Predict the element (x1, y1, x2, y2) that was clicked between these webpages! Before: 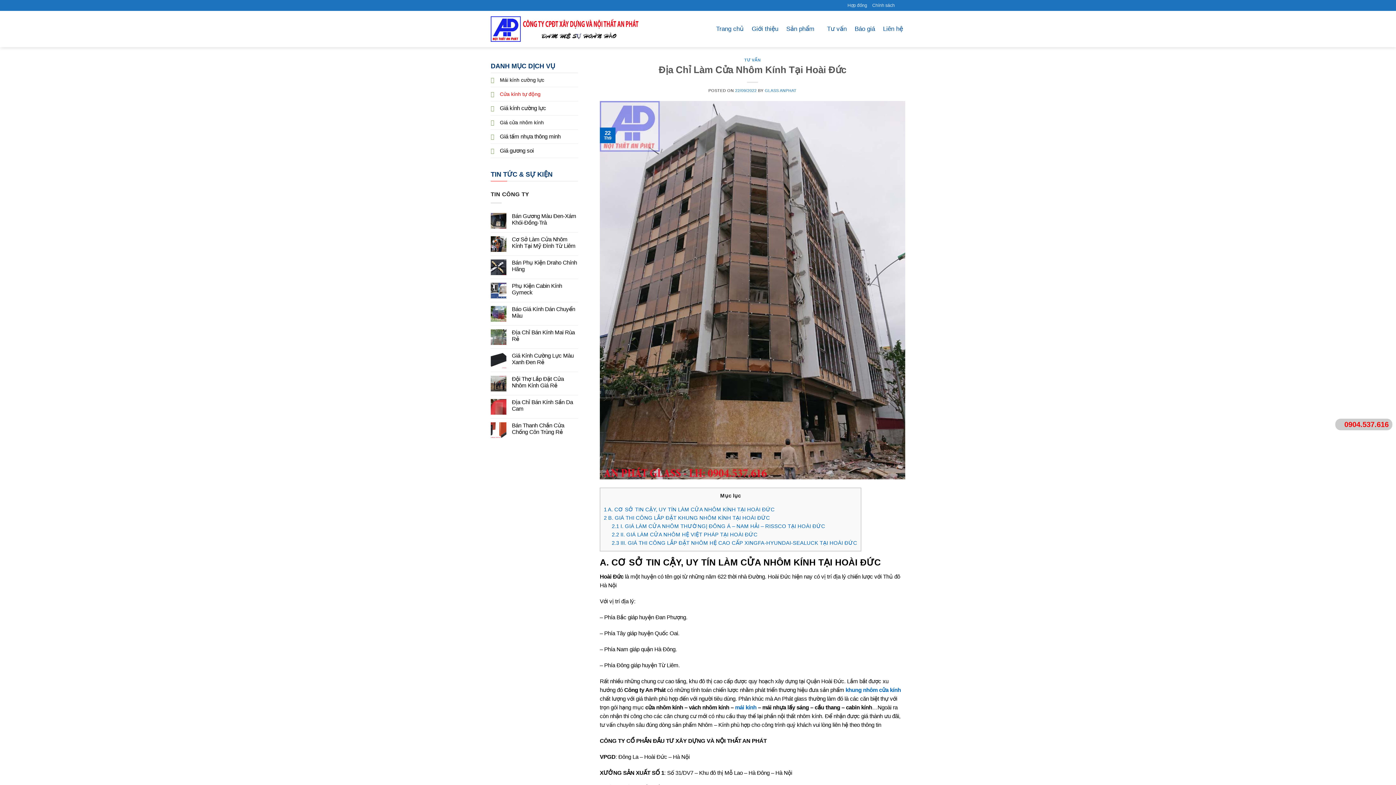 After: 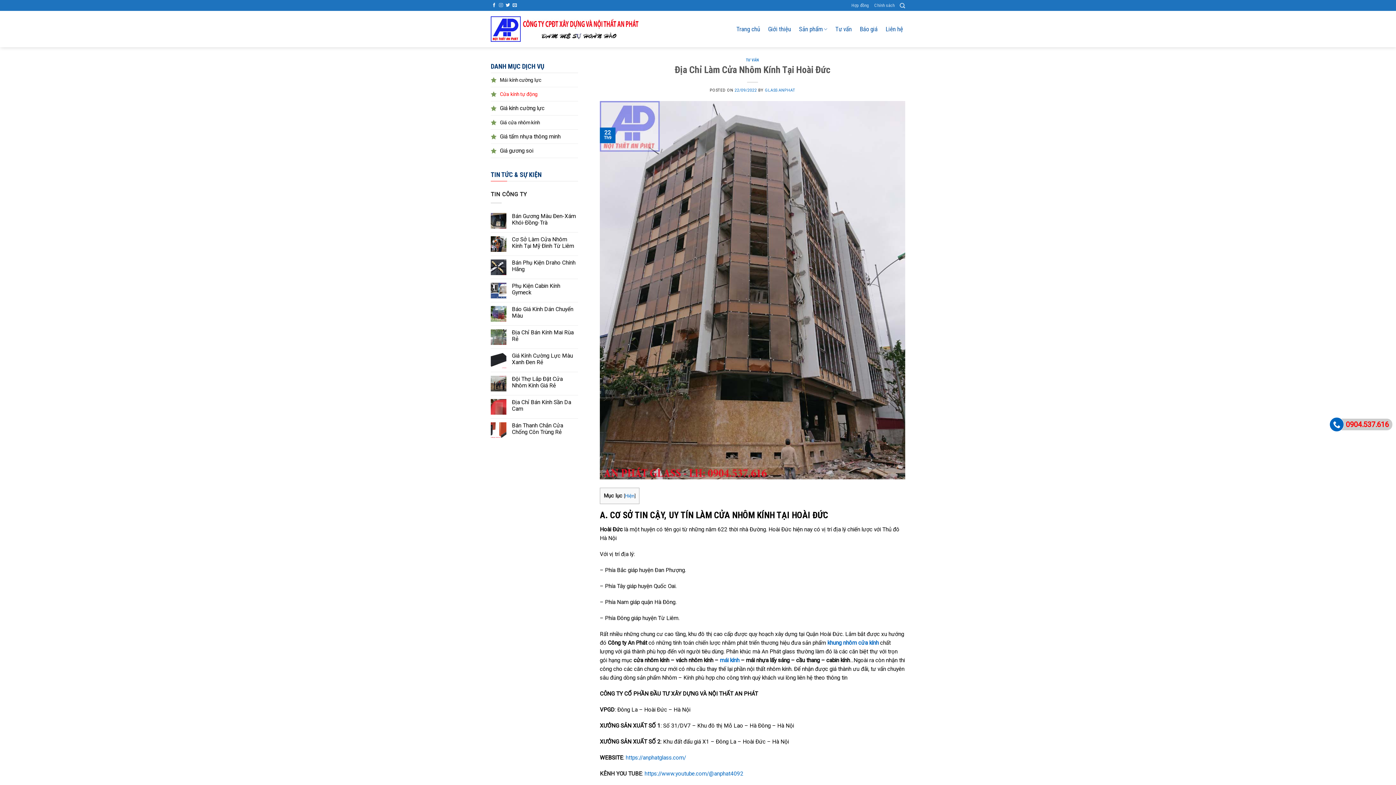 Action: bbox: (498, 3, 503, 7)